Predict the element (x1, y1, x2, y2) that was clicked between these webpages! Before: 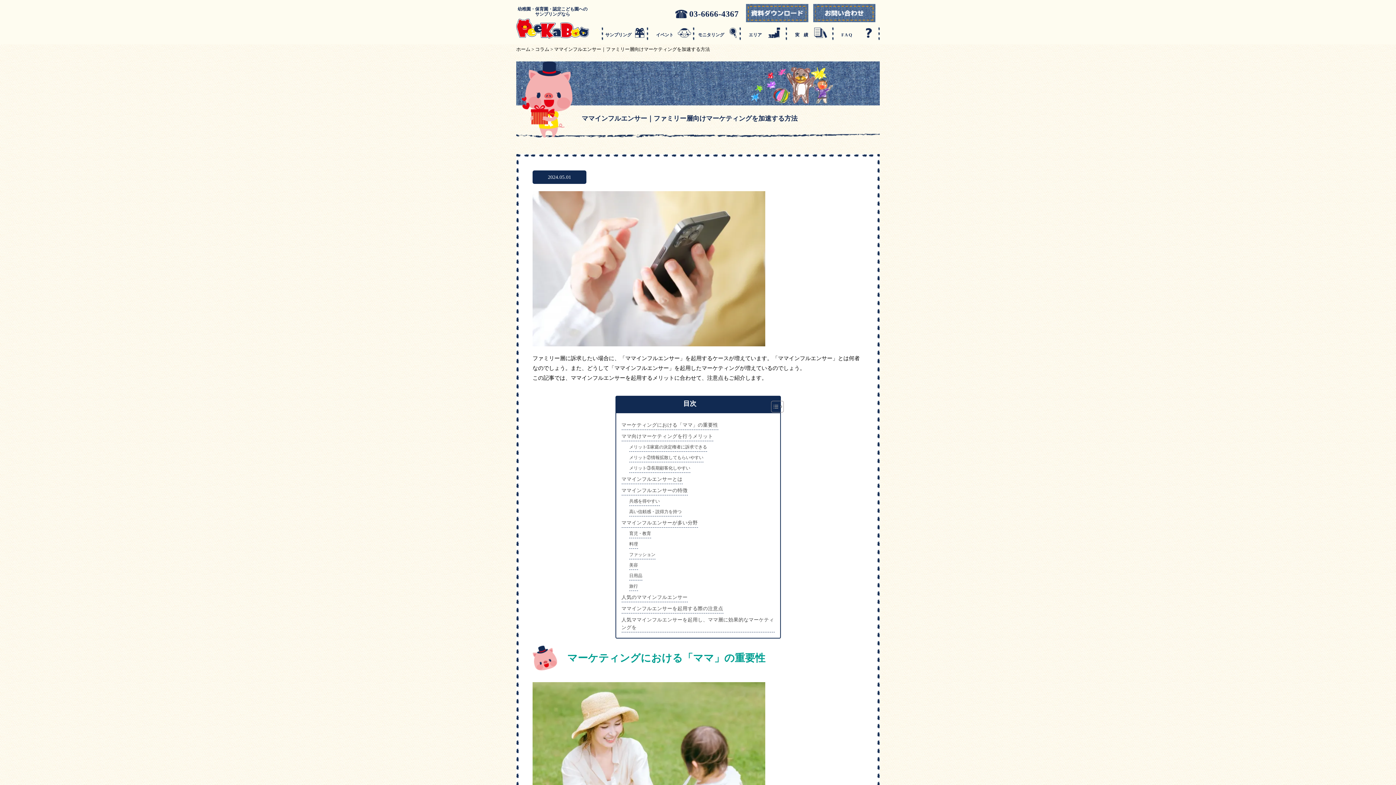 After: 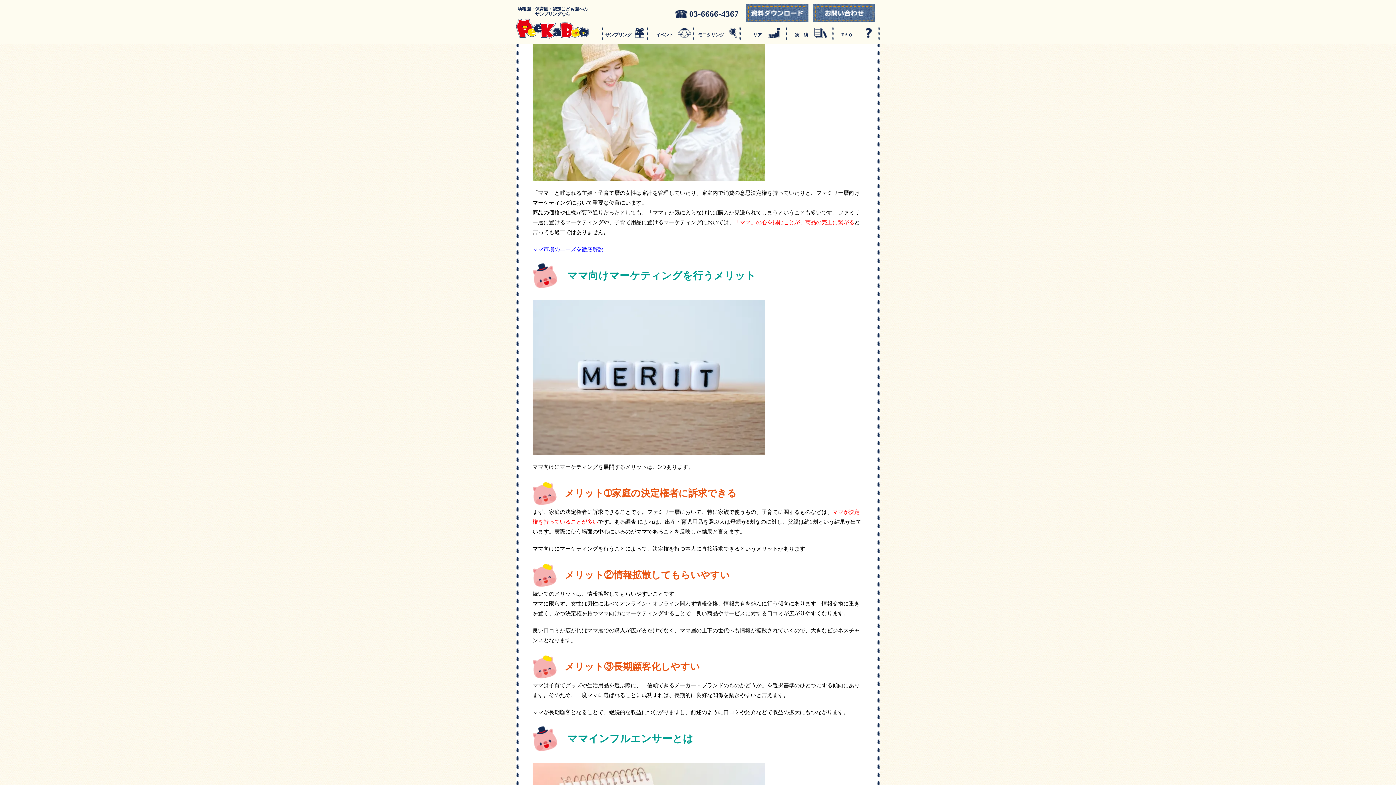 Action: bbox: (621, 418, 718, 430) label: マーケティングにおける「ママ」の重要性